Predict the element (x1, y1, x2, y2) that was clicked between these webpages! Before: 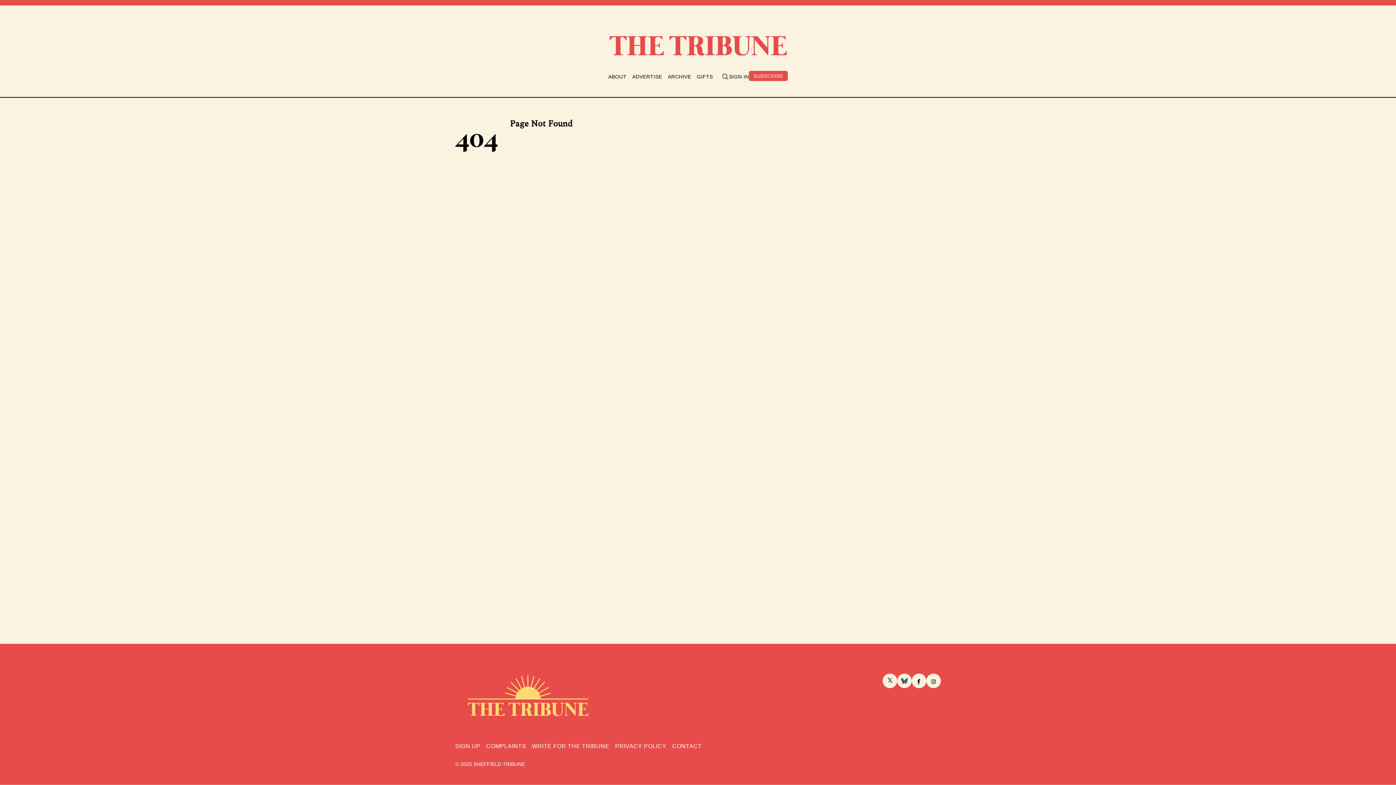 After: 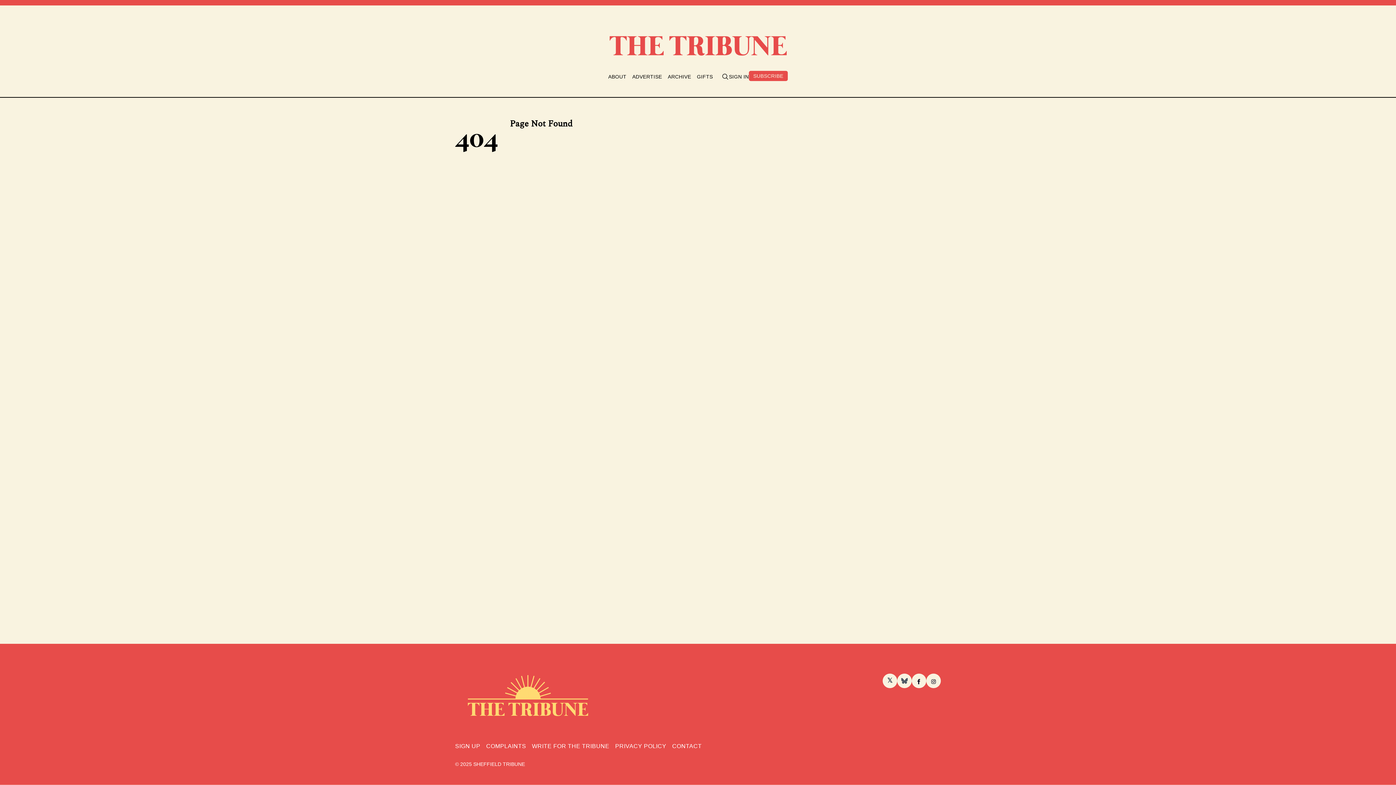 Action: bbox: (926, 674, 941, 688) label: Instagram